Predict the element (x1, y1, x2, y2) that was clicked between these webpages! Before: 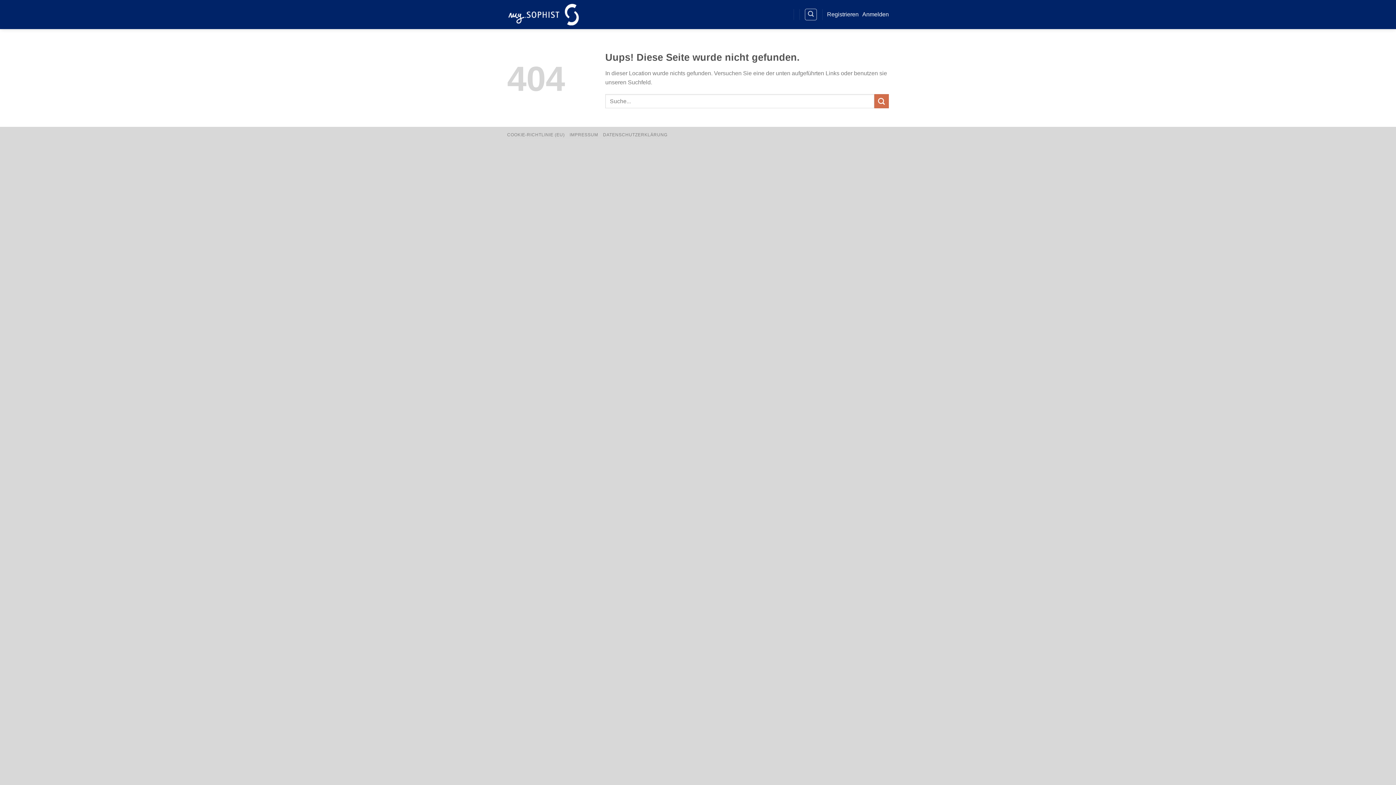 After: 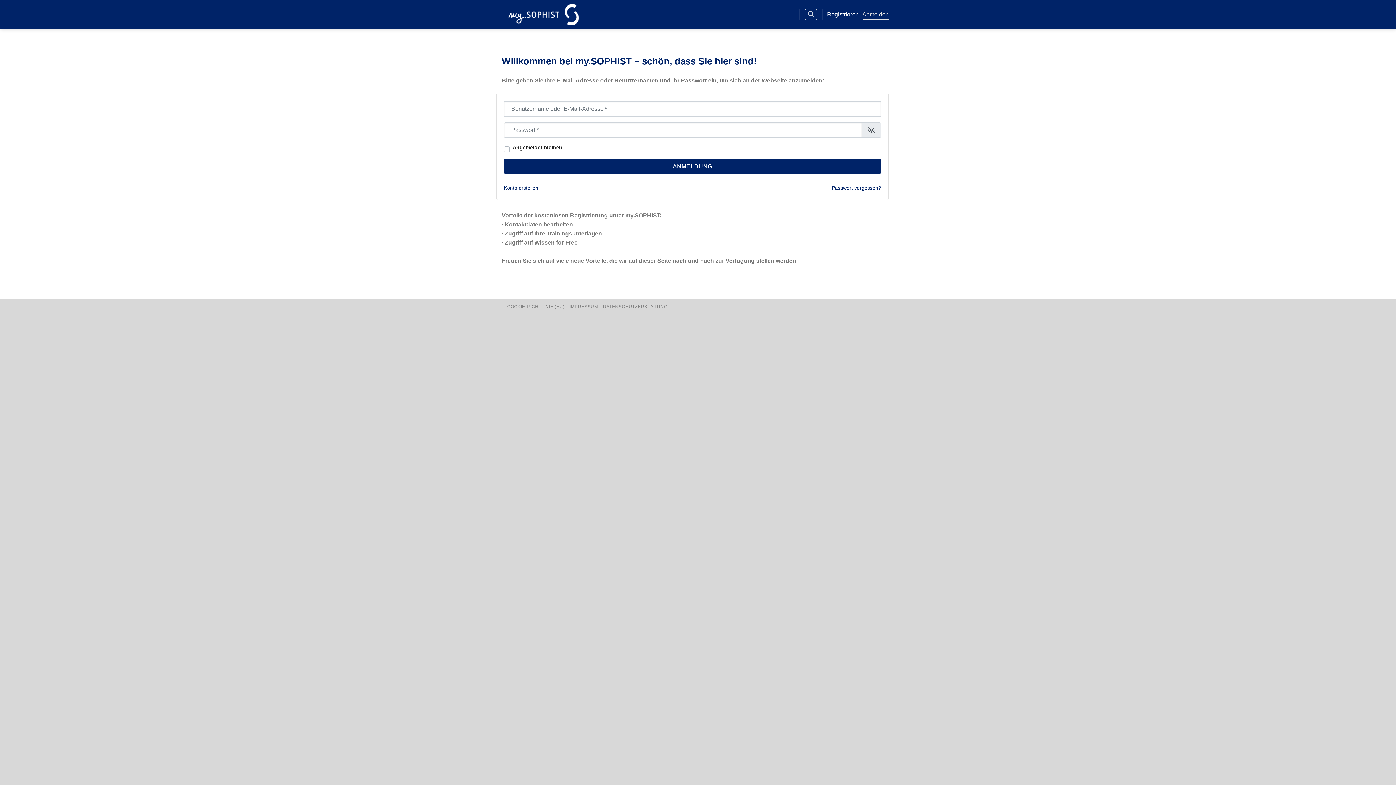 Action: bbox: (507, 1, 580, 27)